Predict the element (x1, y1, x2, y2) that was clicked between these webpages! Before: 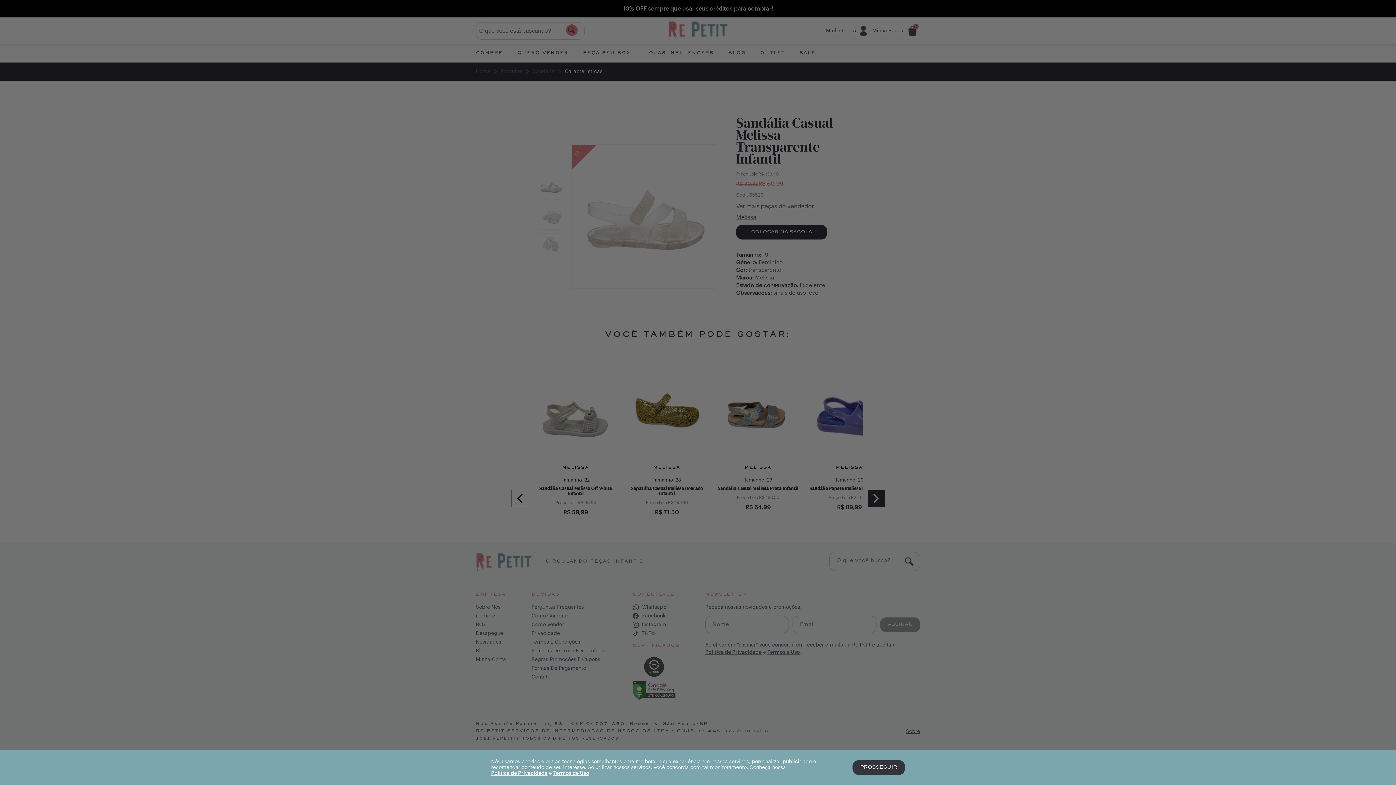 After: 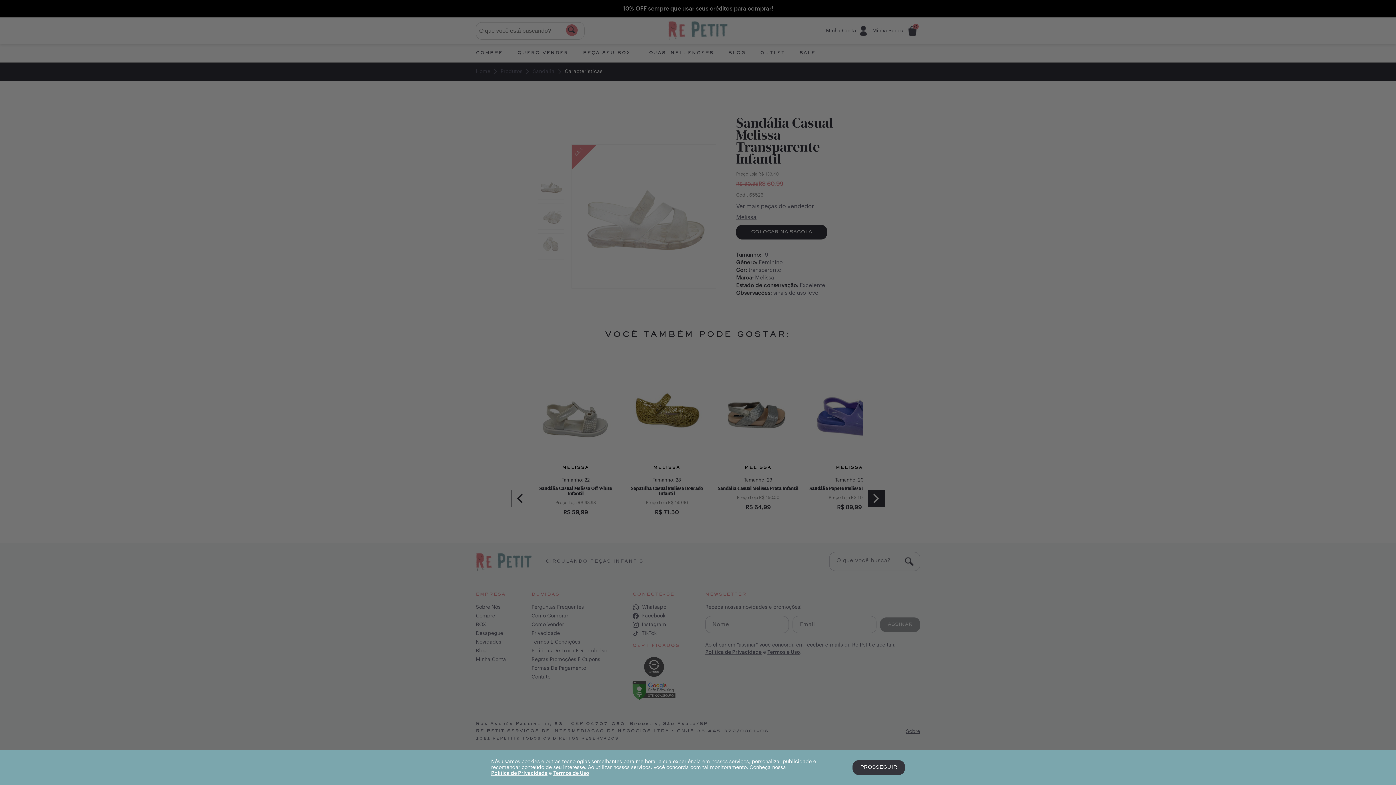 Action: label: Termos de Uso bbox: (553, 770, 589, 776)